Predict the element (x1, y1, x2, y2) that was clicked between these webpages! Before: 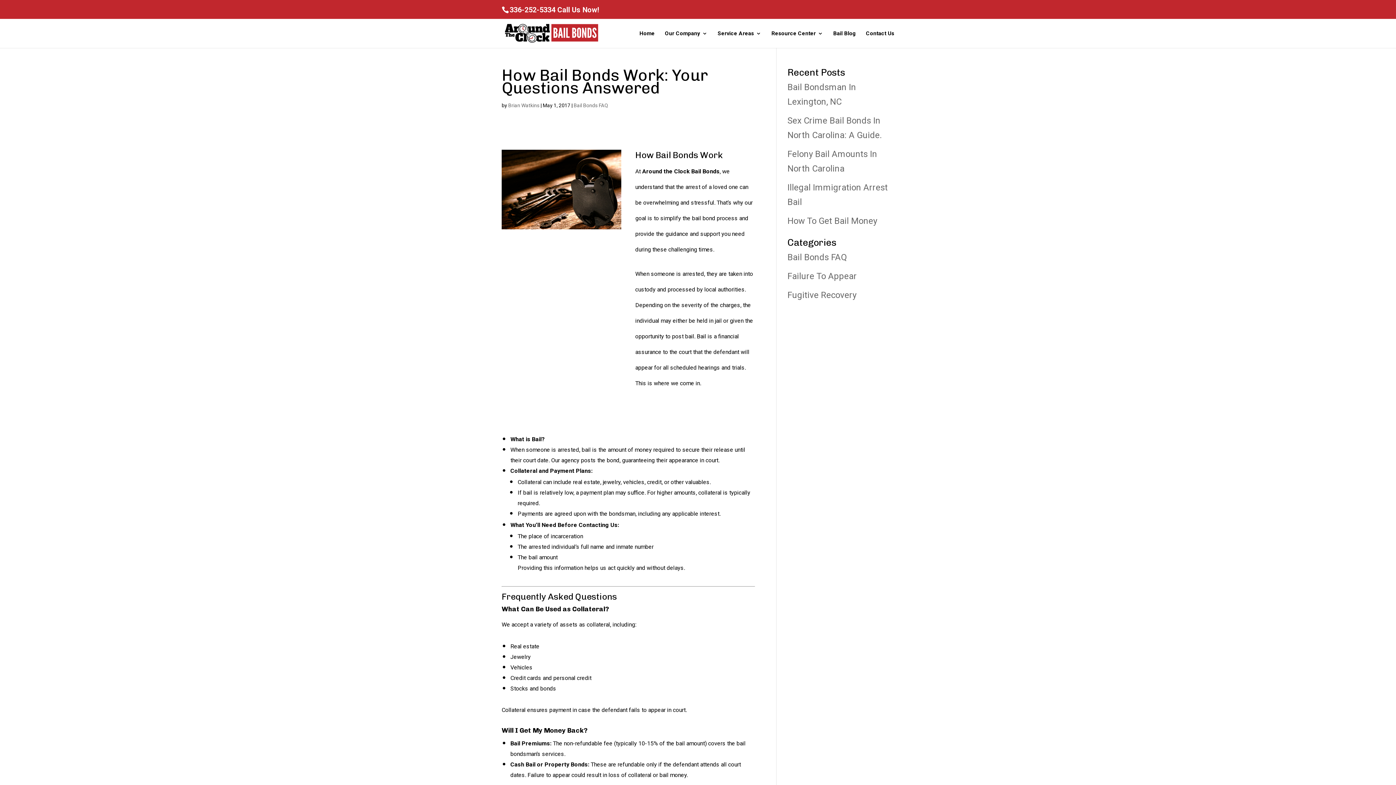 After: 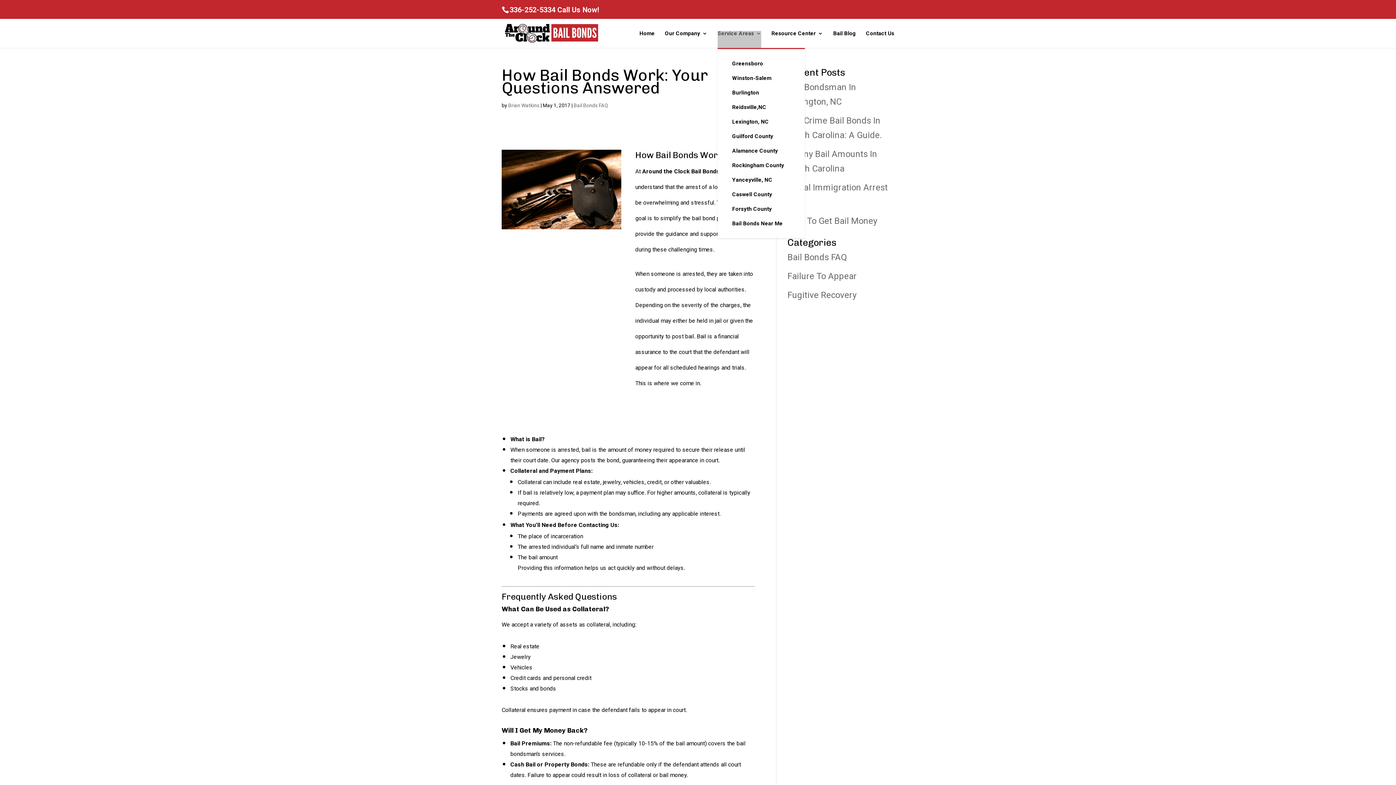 Action: bbox: (717, 30, 761, 48) label: Service Areas